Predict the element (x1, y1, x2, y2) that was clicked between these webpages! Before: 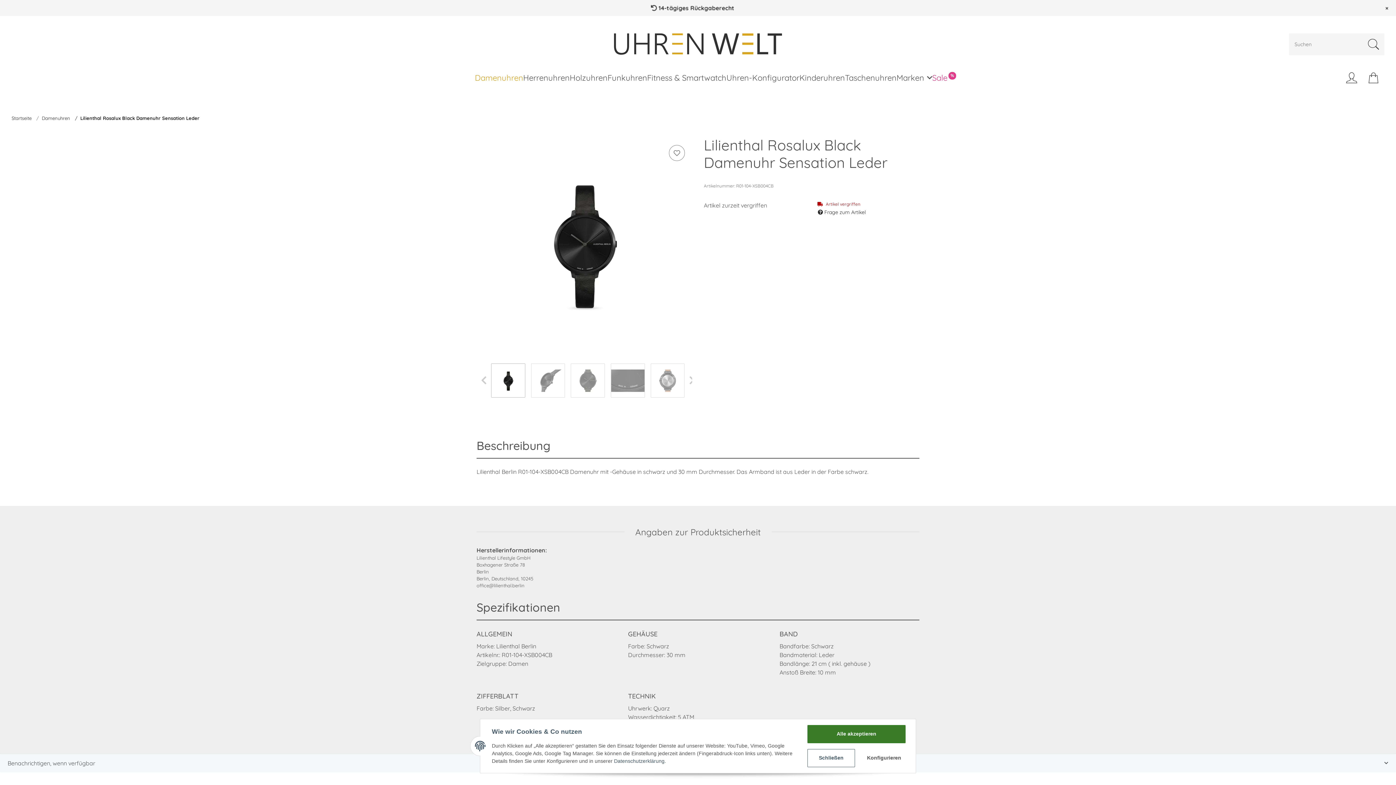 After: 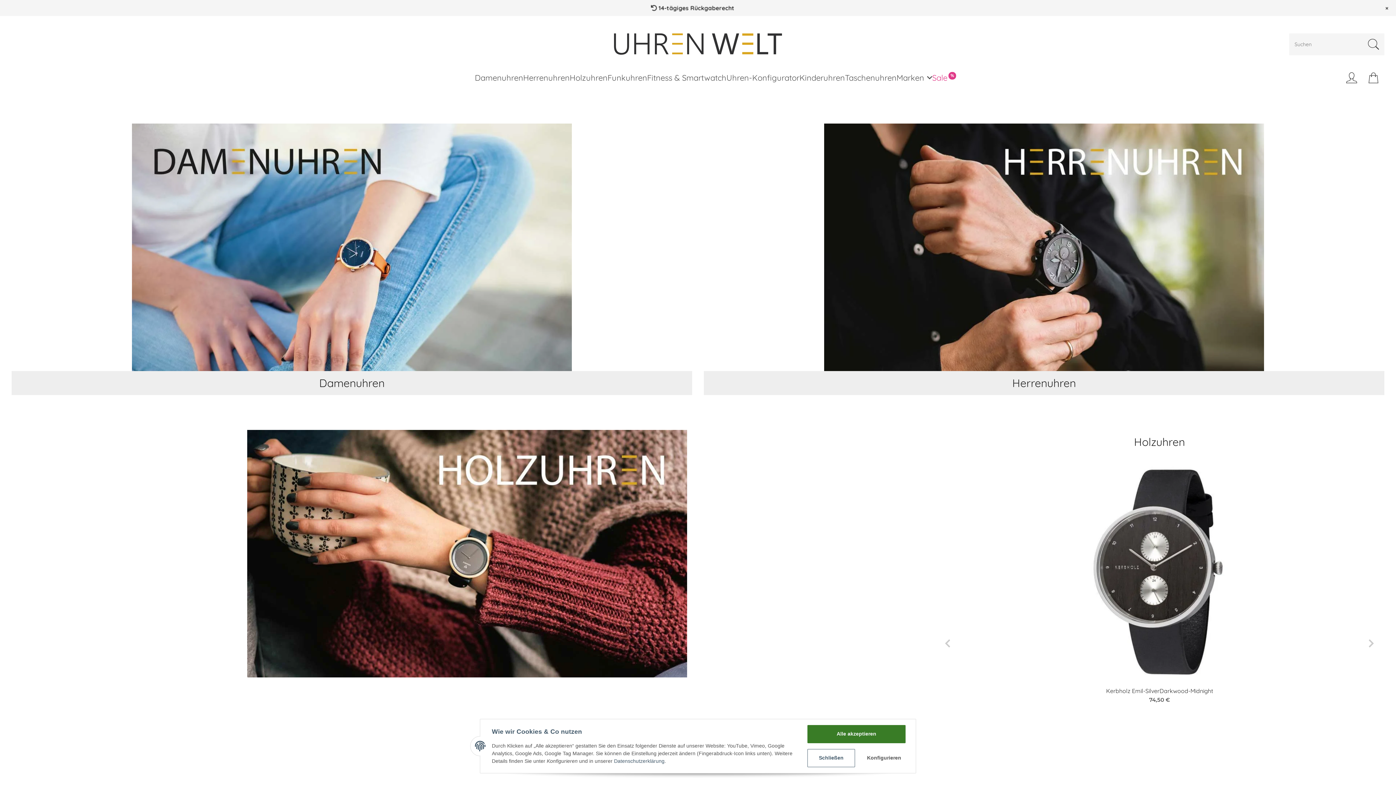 Action: label: Startseite bbox: (11, 114, 31, 121)